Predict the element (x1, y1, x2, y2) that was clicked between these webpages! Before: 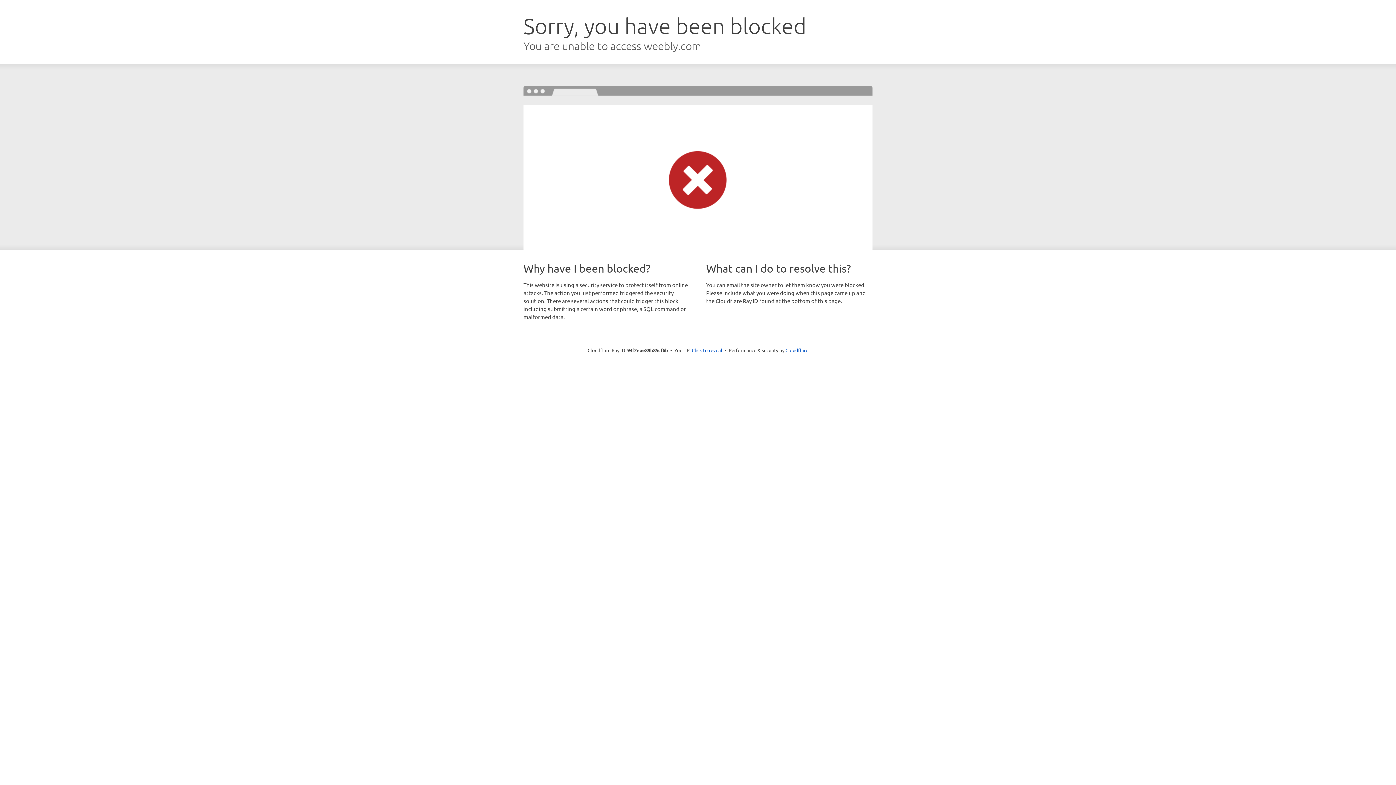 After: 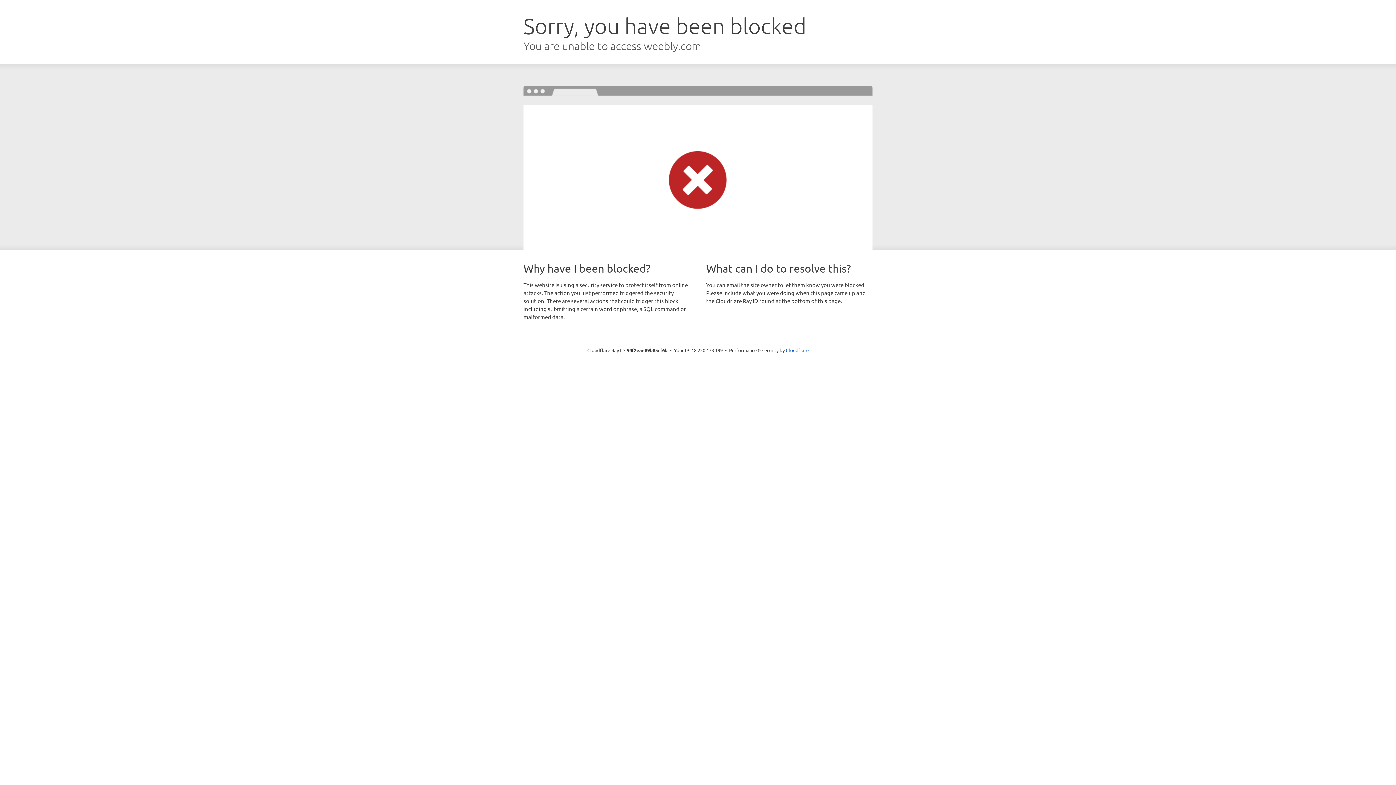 Action: label: Click to reveal bbox: (692, 346, 722, 353)